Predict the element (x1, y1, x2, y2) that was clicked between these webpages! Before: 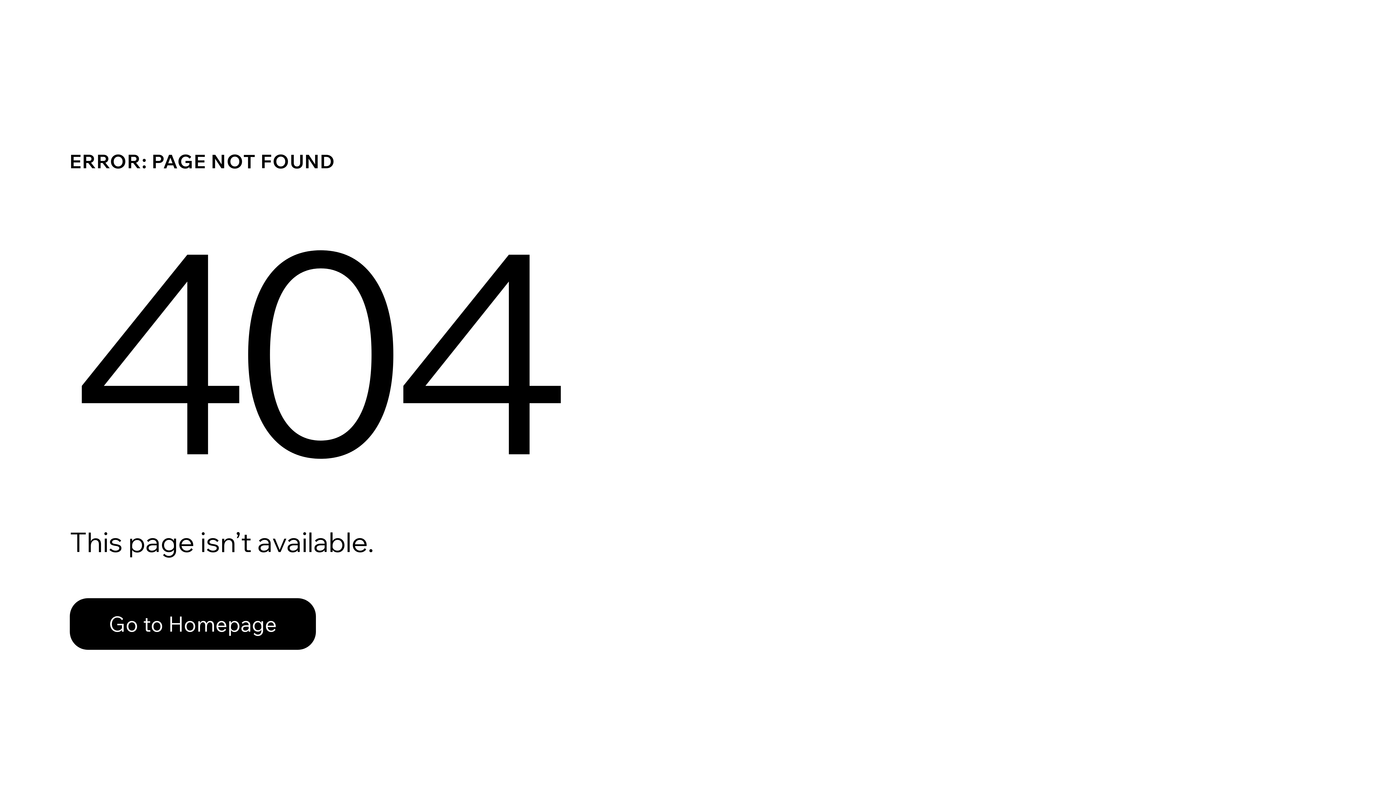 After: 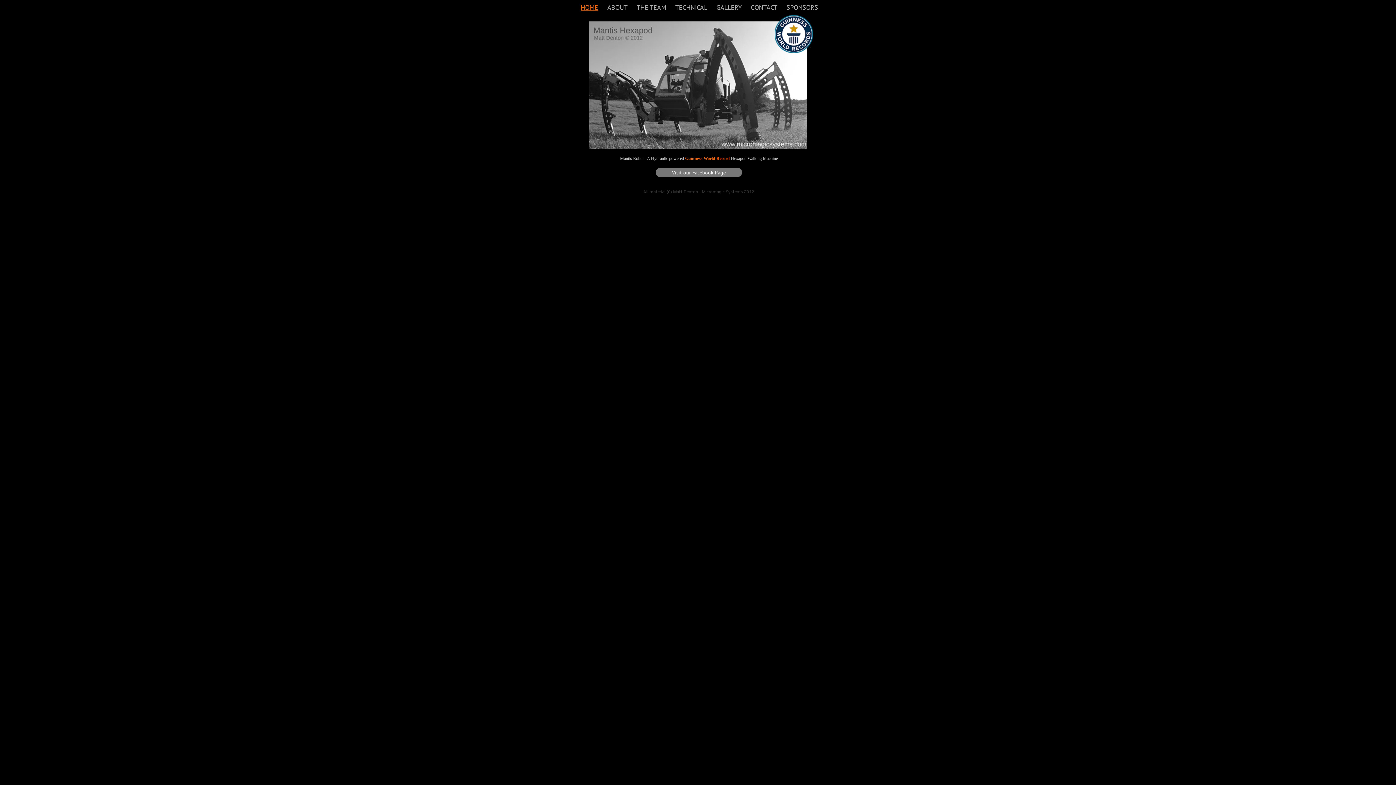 Action: bbox: (69, 582, 768, 659) label: Go to Homepage